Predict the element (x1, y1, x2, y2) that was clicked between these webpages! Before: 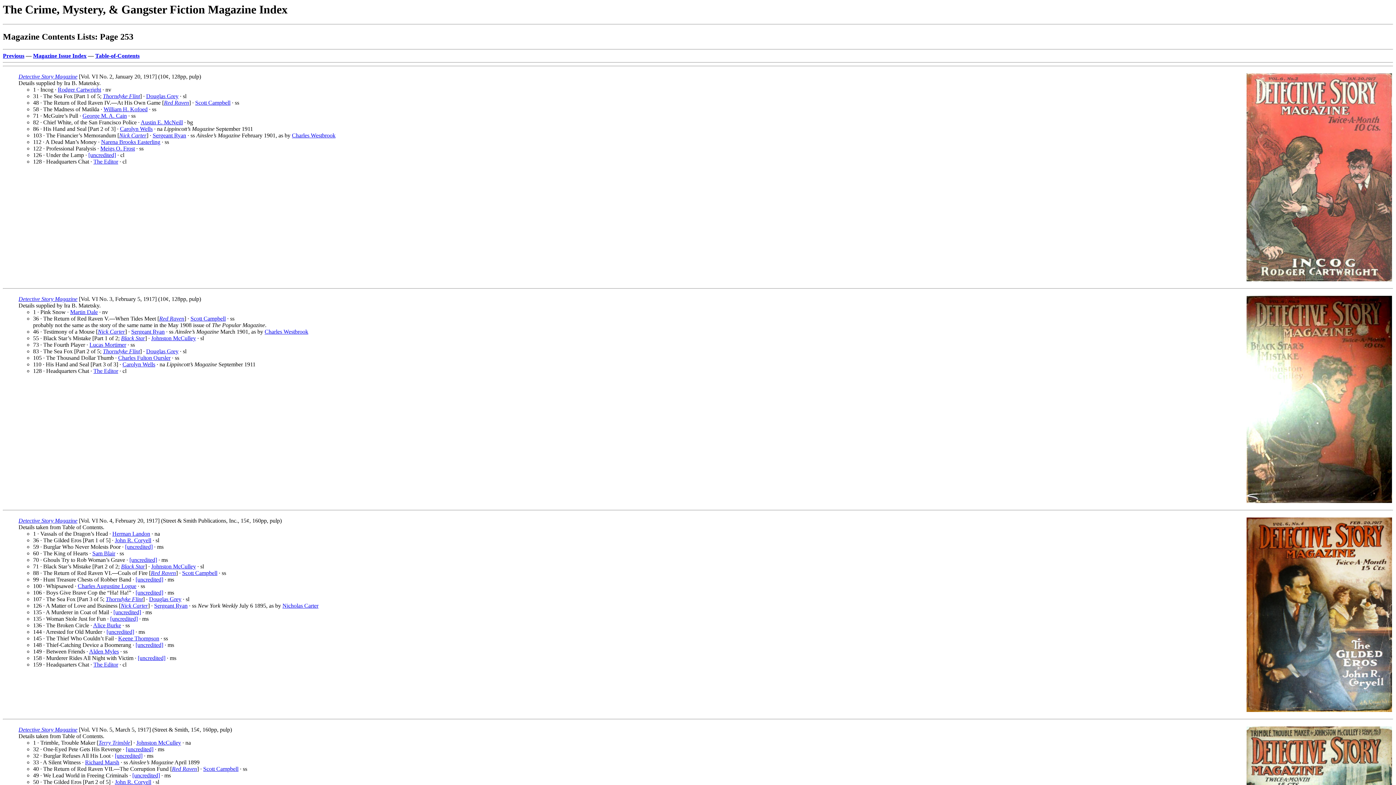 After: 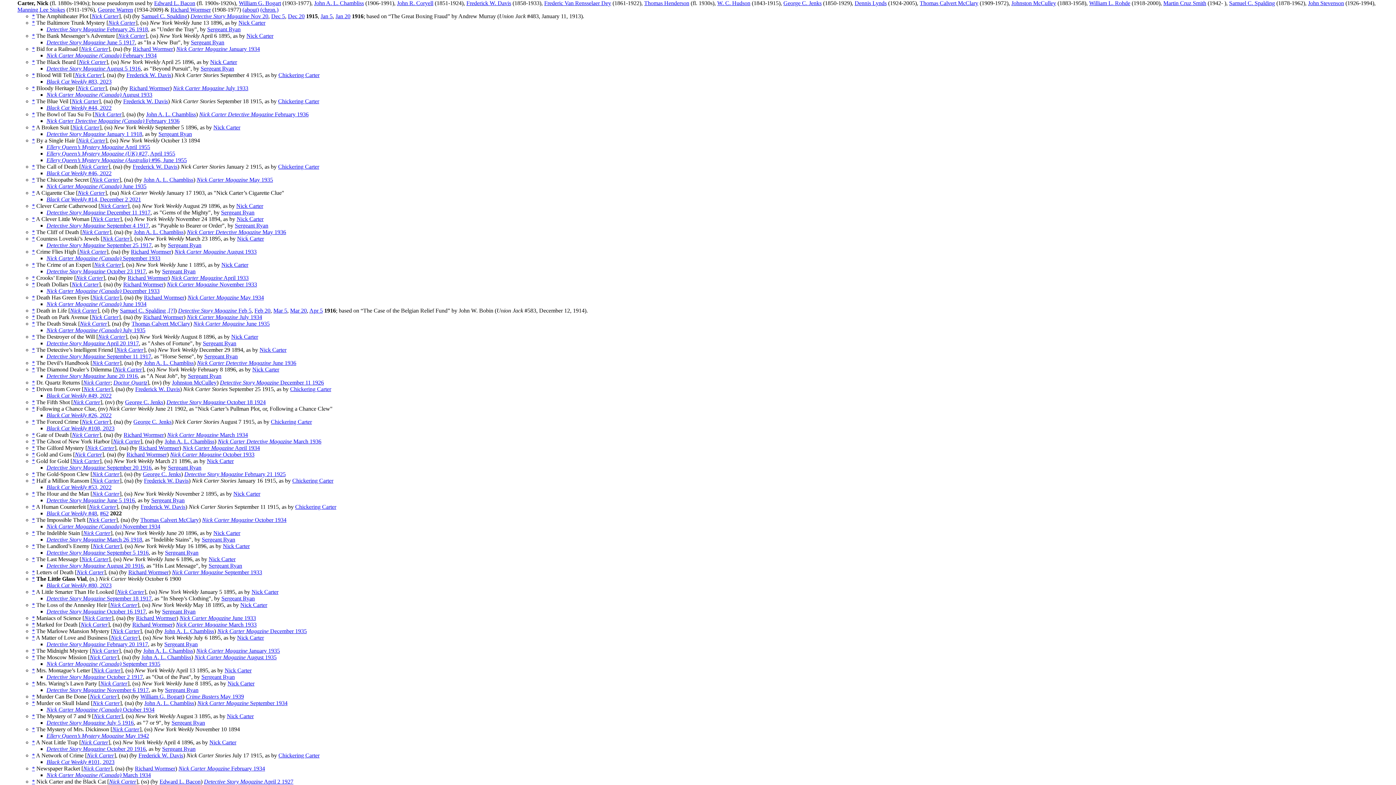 Action: bbox: (282, 603, 318, 609) label: Nicholas Carter